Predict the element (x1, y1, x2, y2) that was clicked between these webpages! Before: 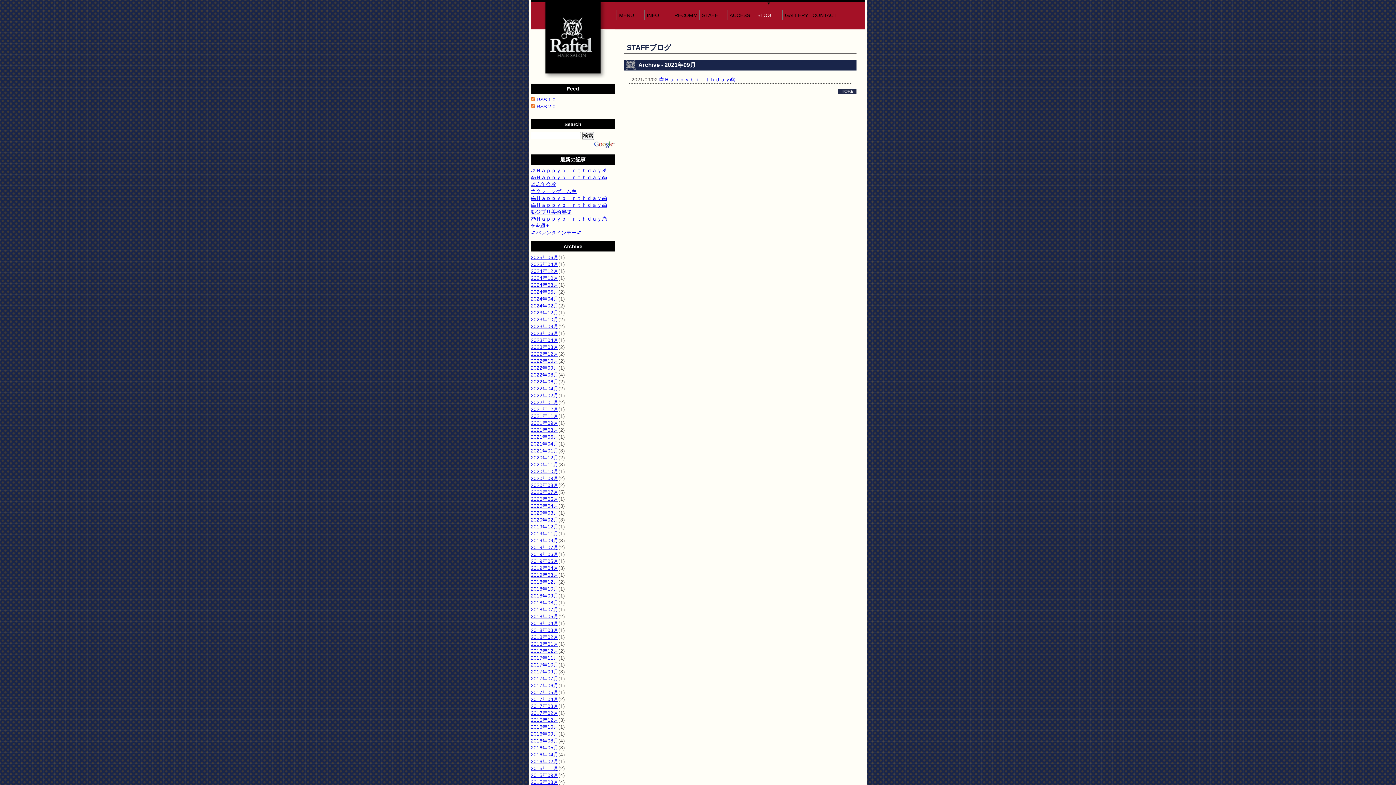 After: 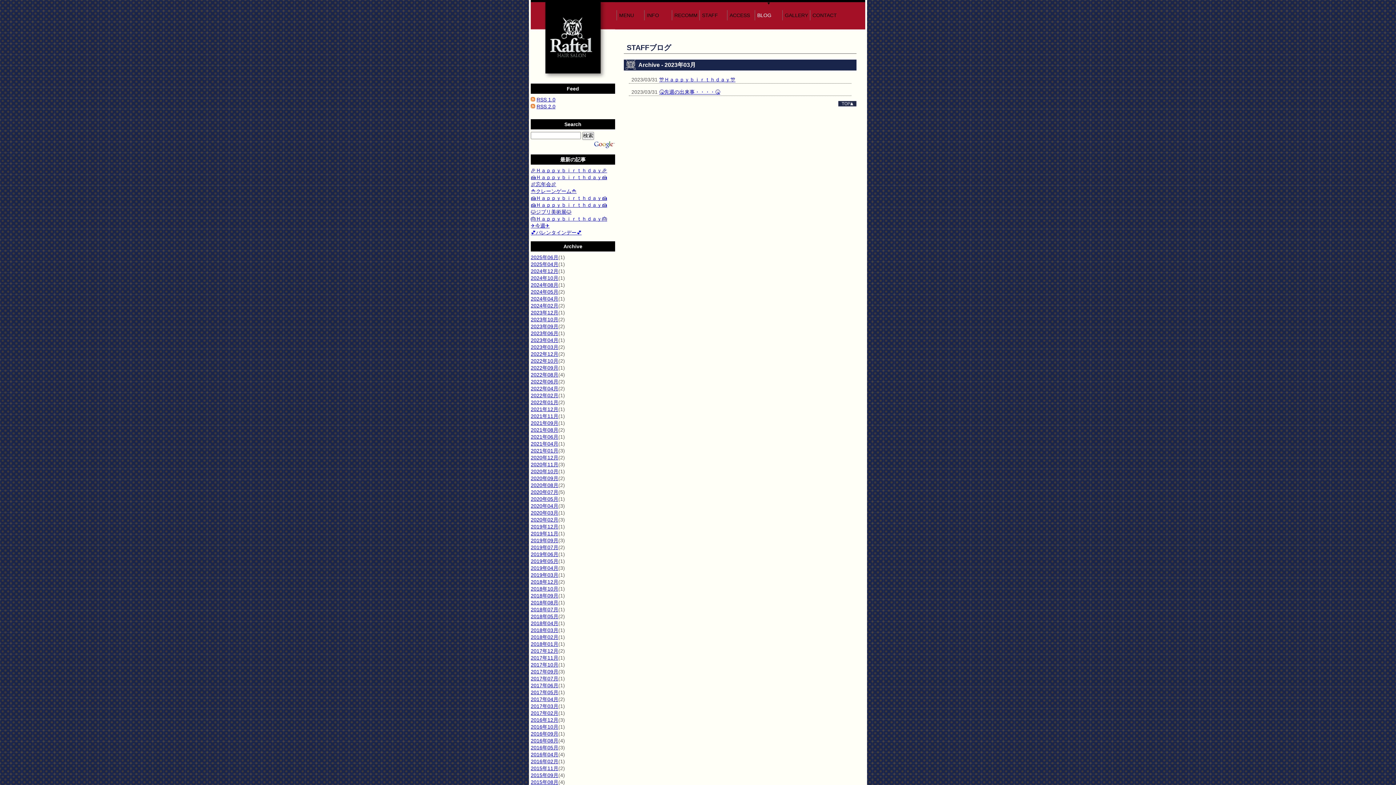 Action: bbox: (530, 344, 558, 350) label: 2023年03月